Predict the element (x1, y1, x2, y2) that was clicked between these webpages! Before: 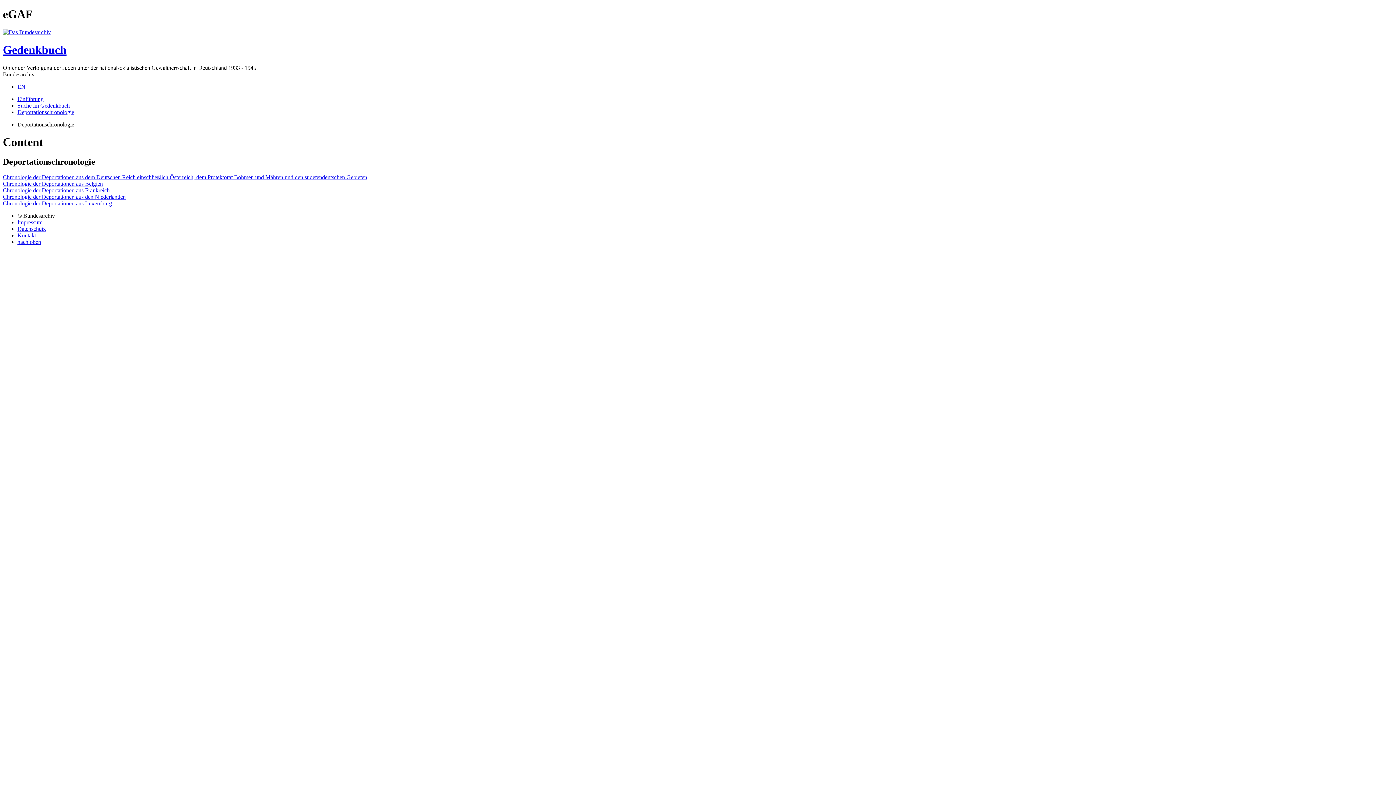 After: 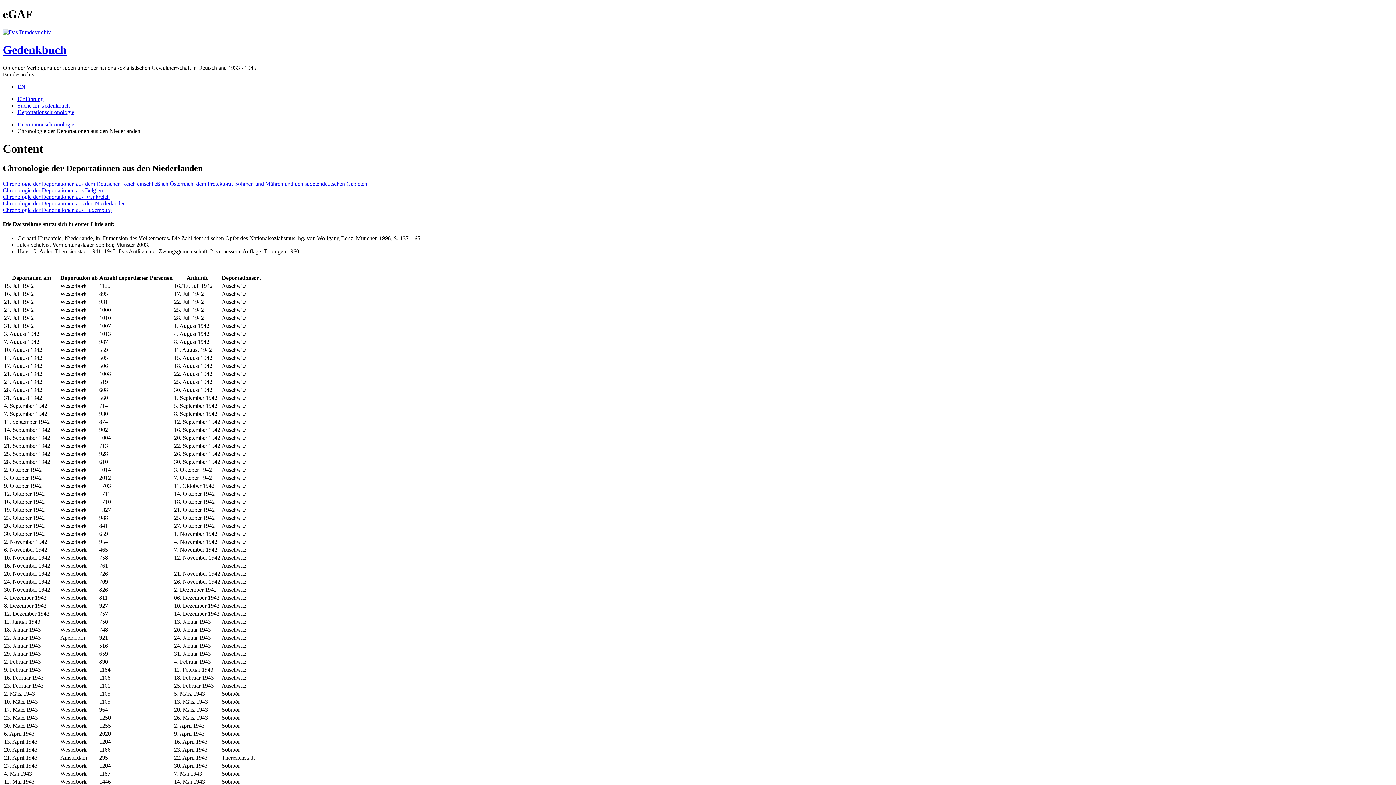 Action: bbox: (2, 193, 125, 199) label: Chronologie der Deportationen aus den Niederlanden